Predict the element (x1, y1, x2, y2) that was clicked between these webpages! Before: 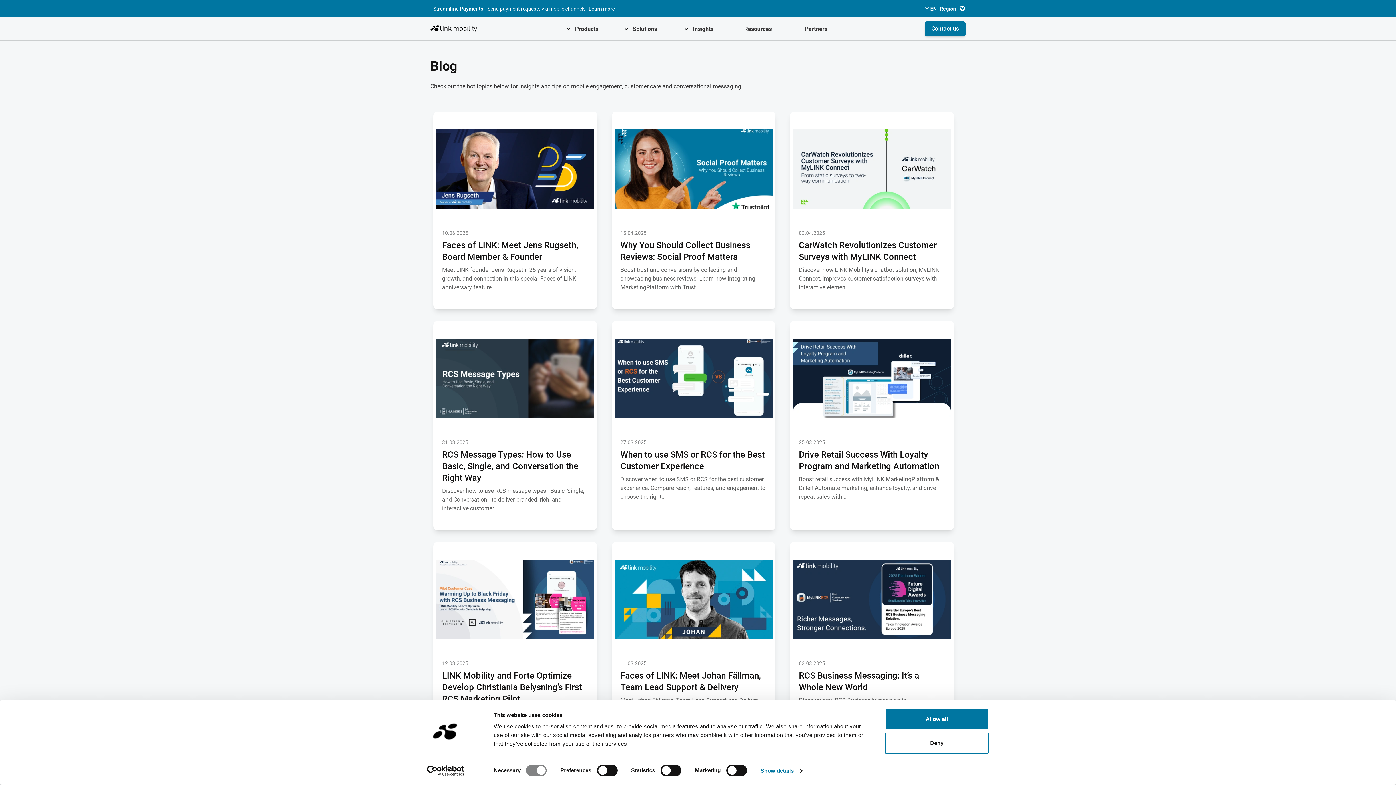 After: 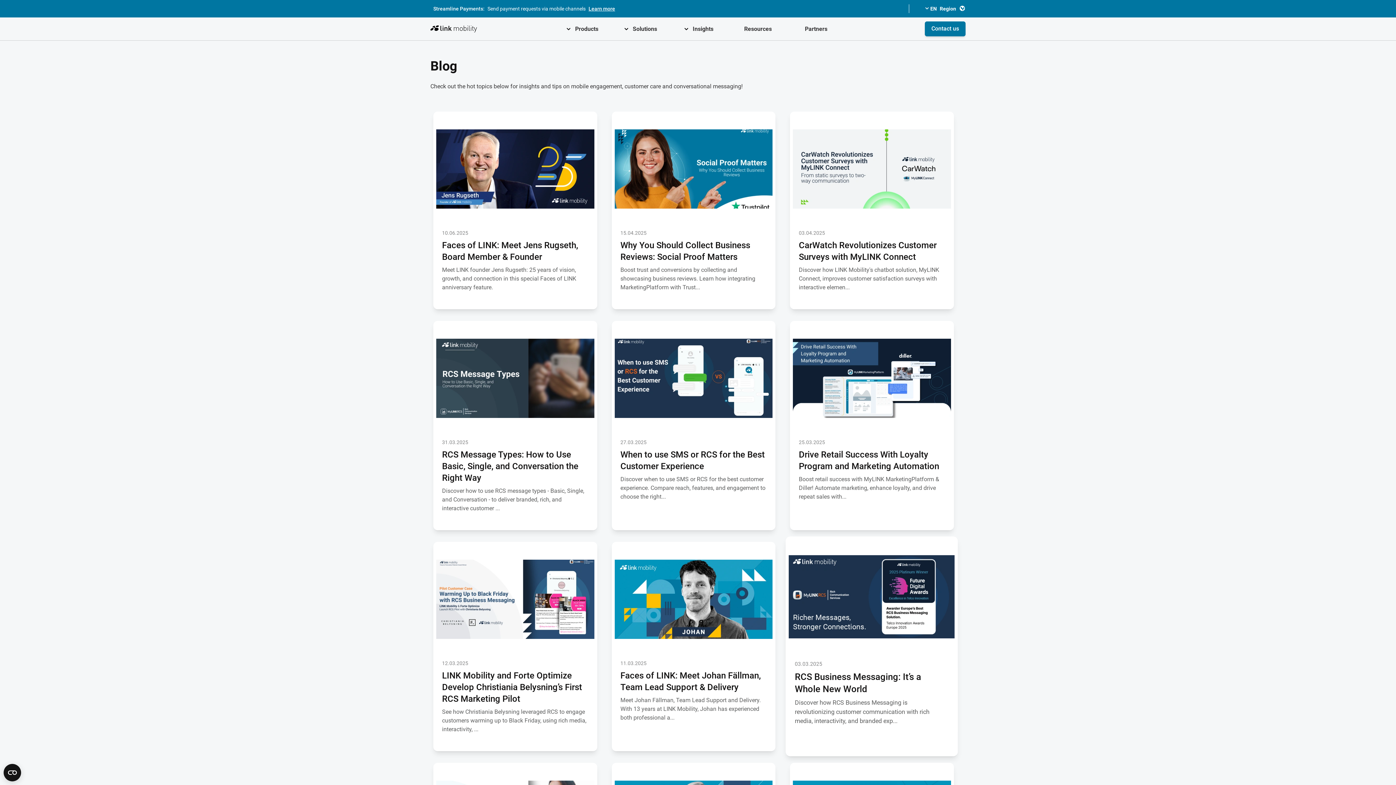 Action: label: Allow all bbox: (885, 709, 989, 730)